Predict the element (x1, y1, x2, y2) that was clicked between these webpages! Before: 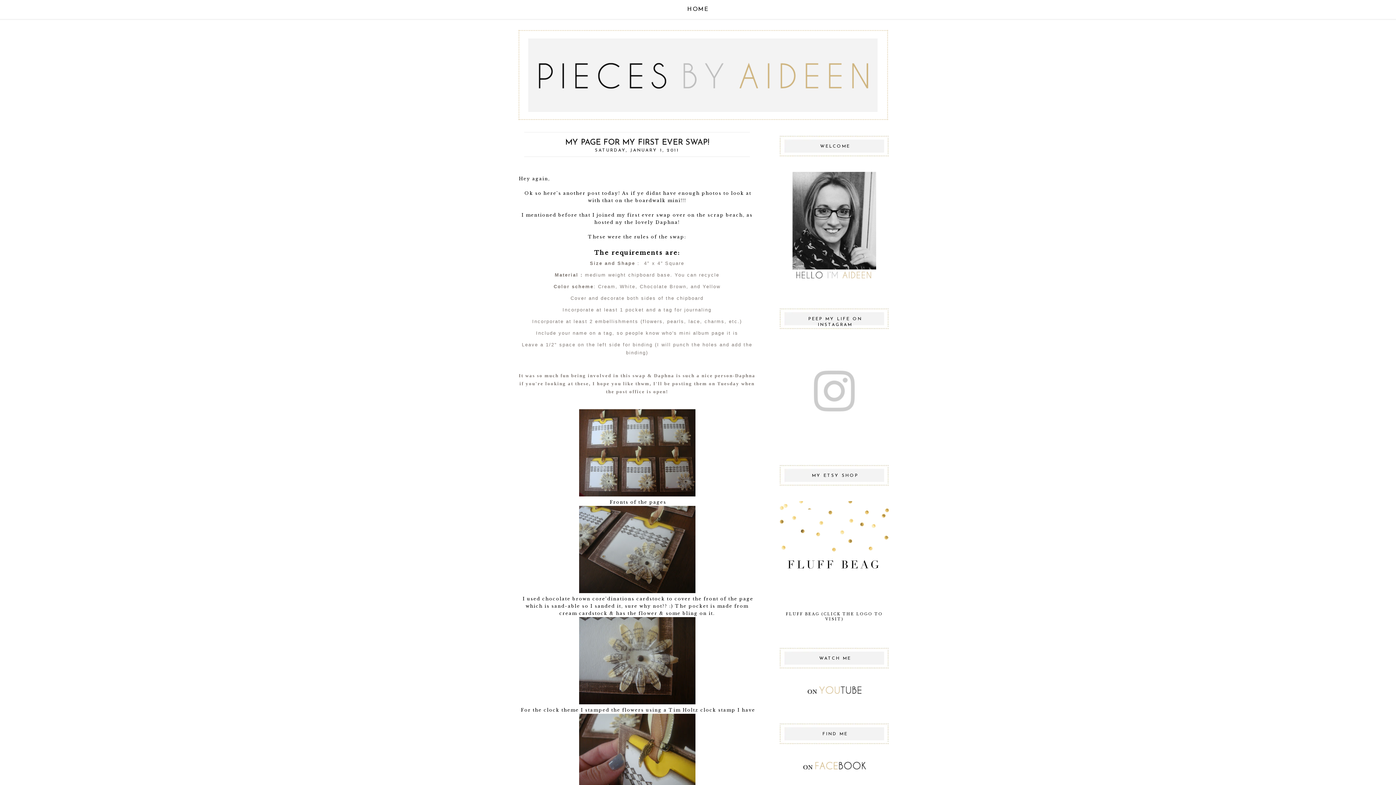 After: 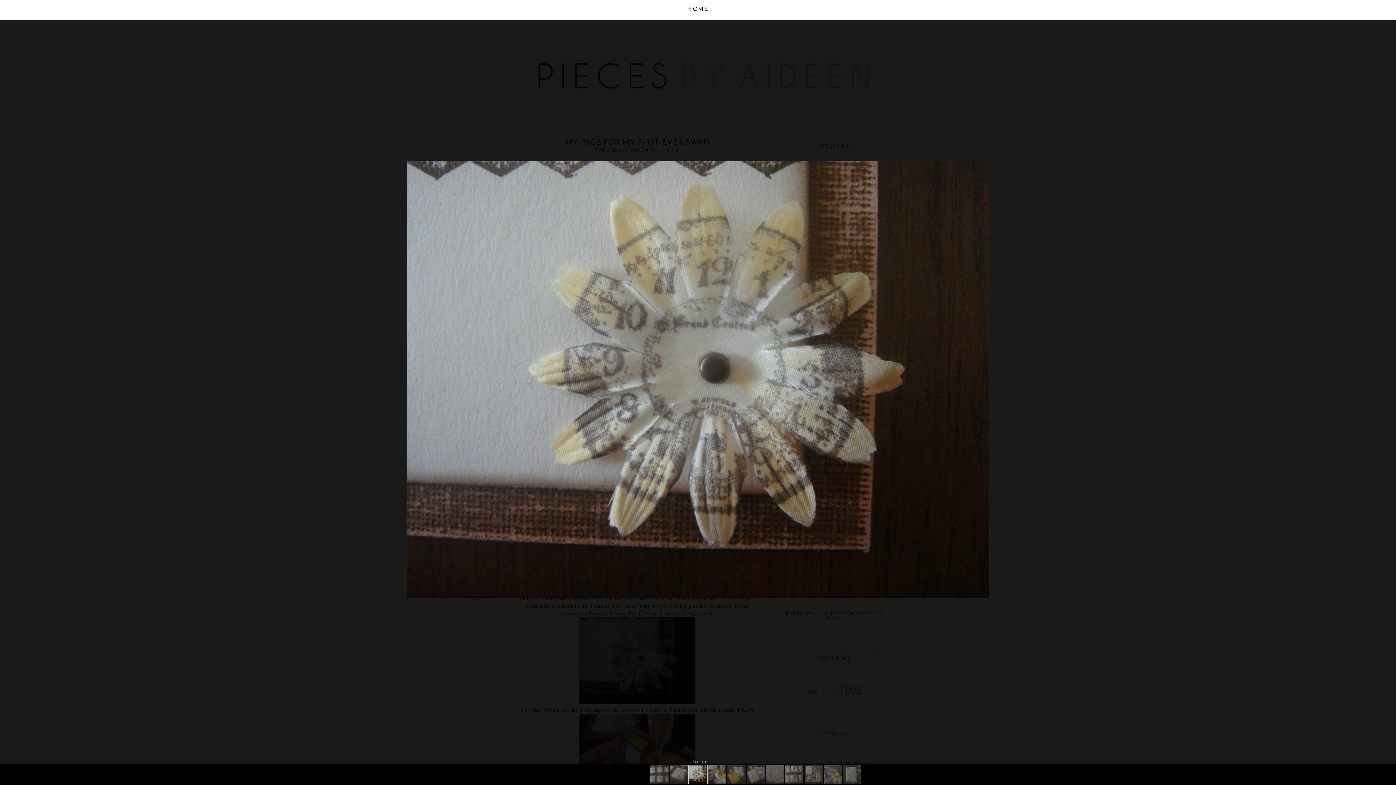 Action: bbox: (579, 700, 695, 705)